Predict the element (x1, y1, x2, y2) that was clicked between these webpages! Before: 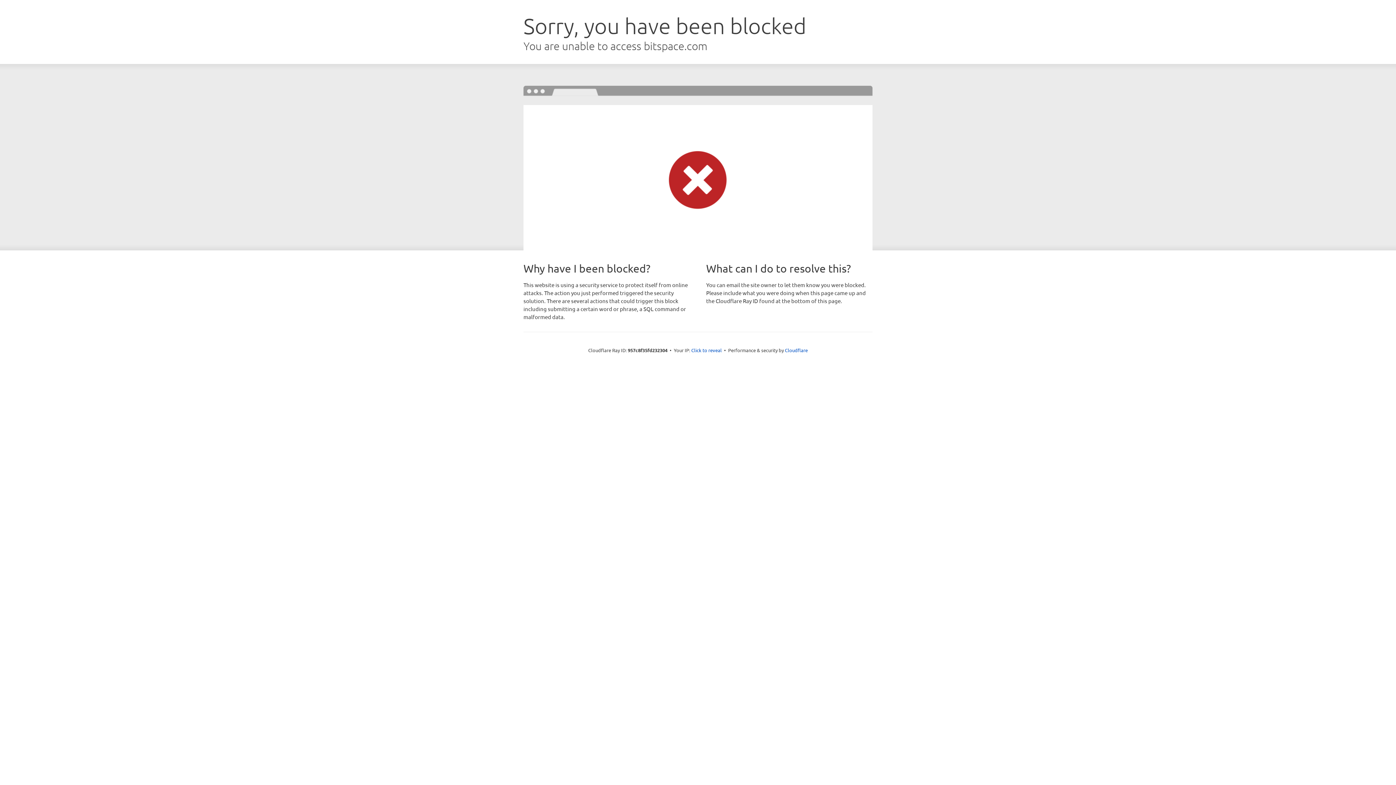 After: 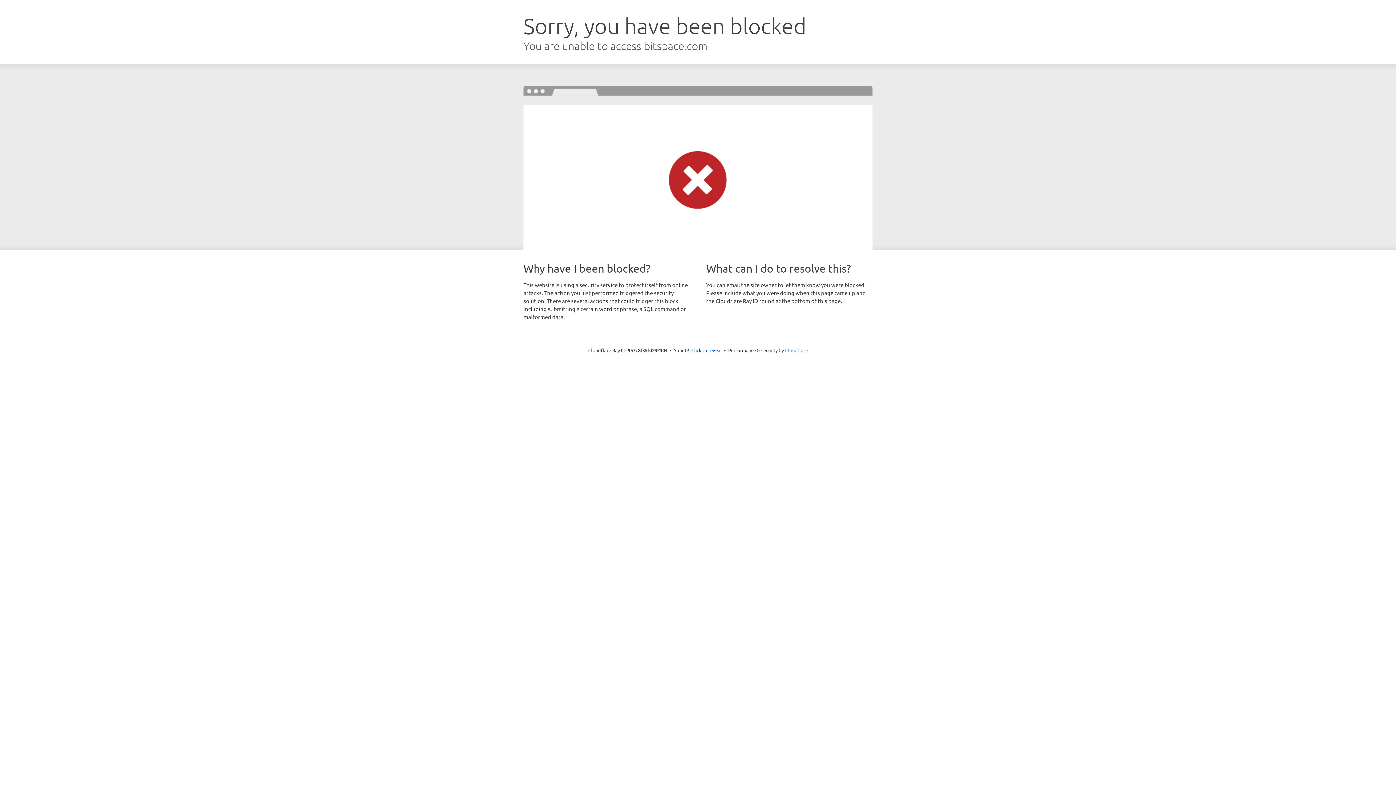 Action: label: Cloudflare bbox: (785, 347, 808, 353)